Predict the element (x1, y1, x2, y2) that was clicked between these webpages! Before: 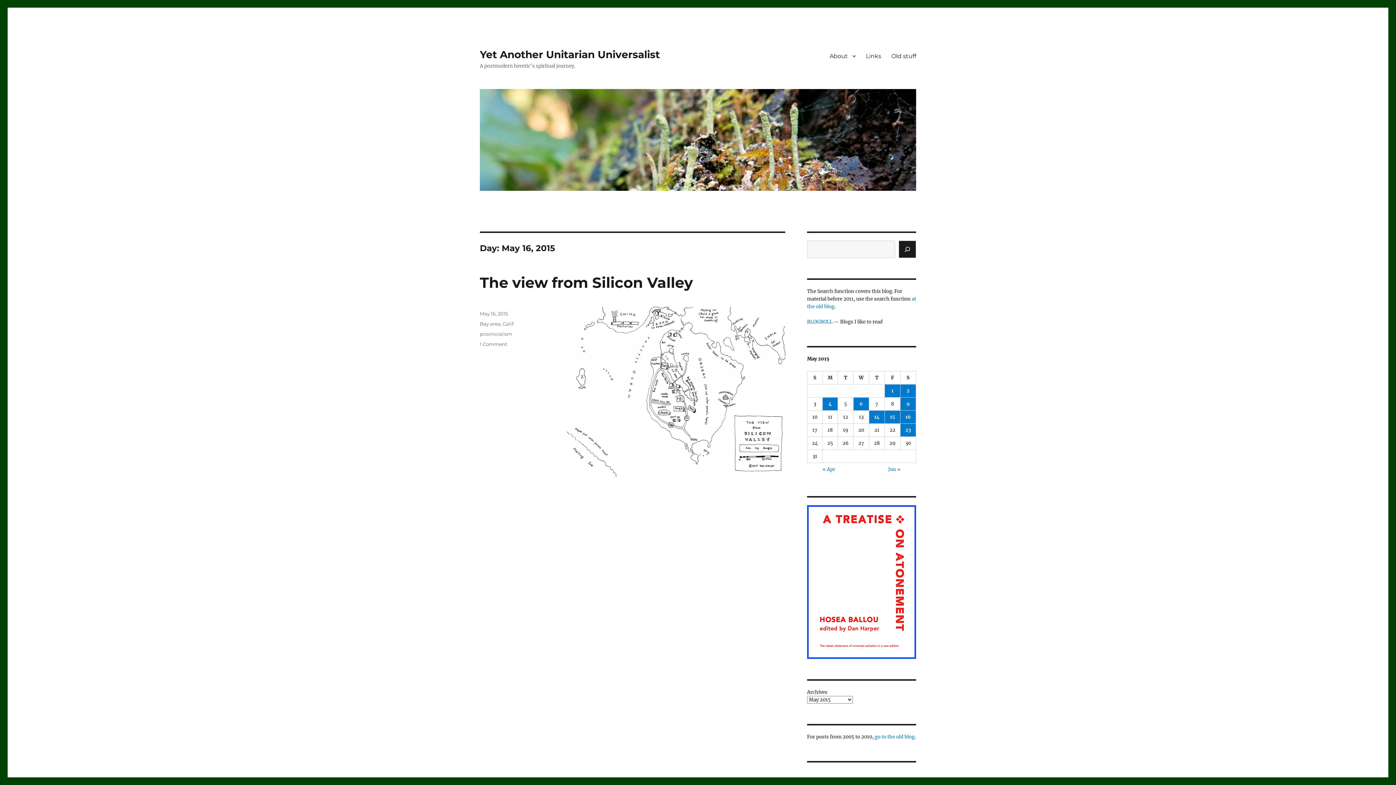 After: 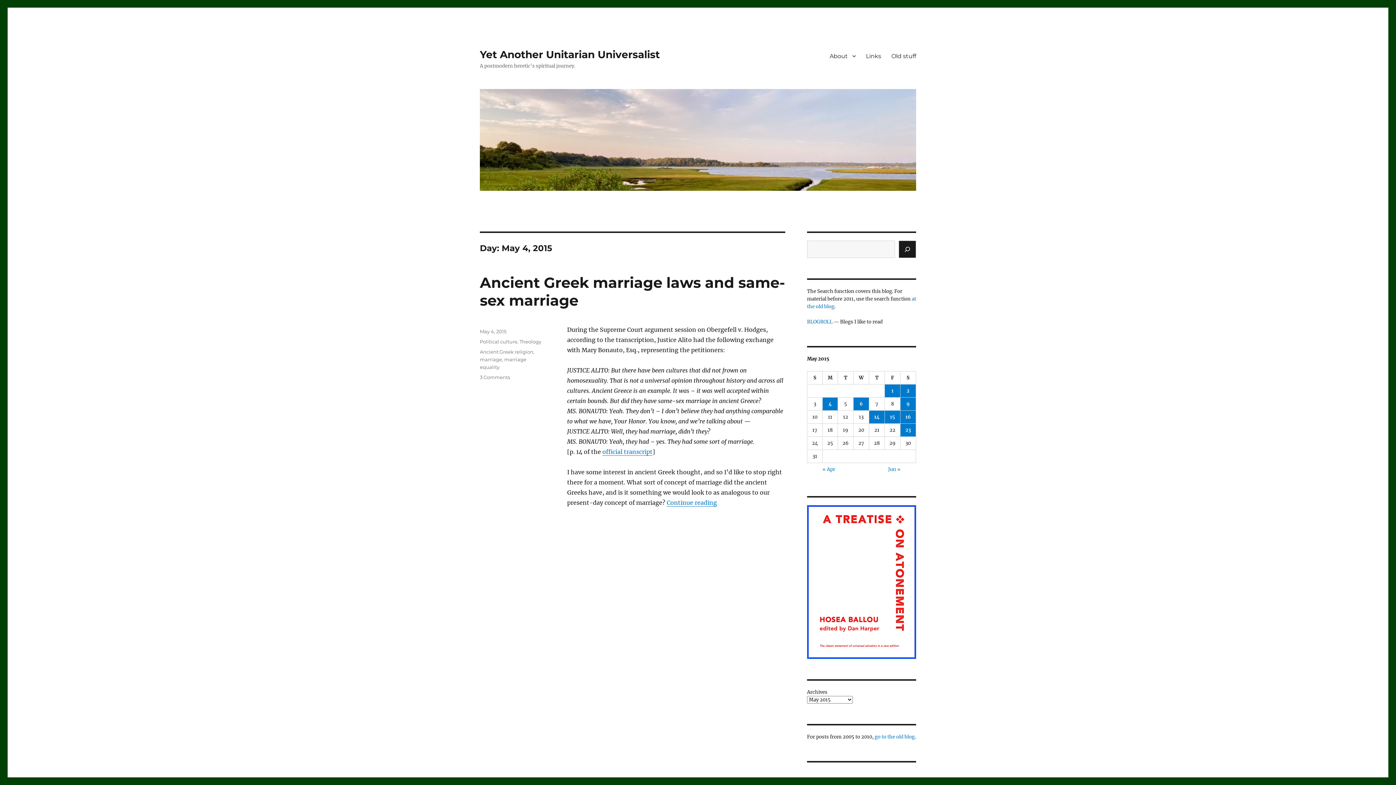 Action: label: Posts published on May 4, 2015 bbox: (822, 397, 837, 410)